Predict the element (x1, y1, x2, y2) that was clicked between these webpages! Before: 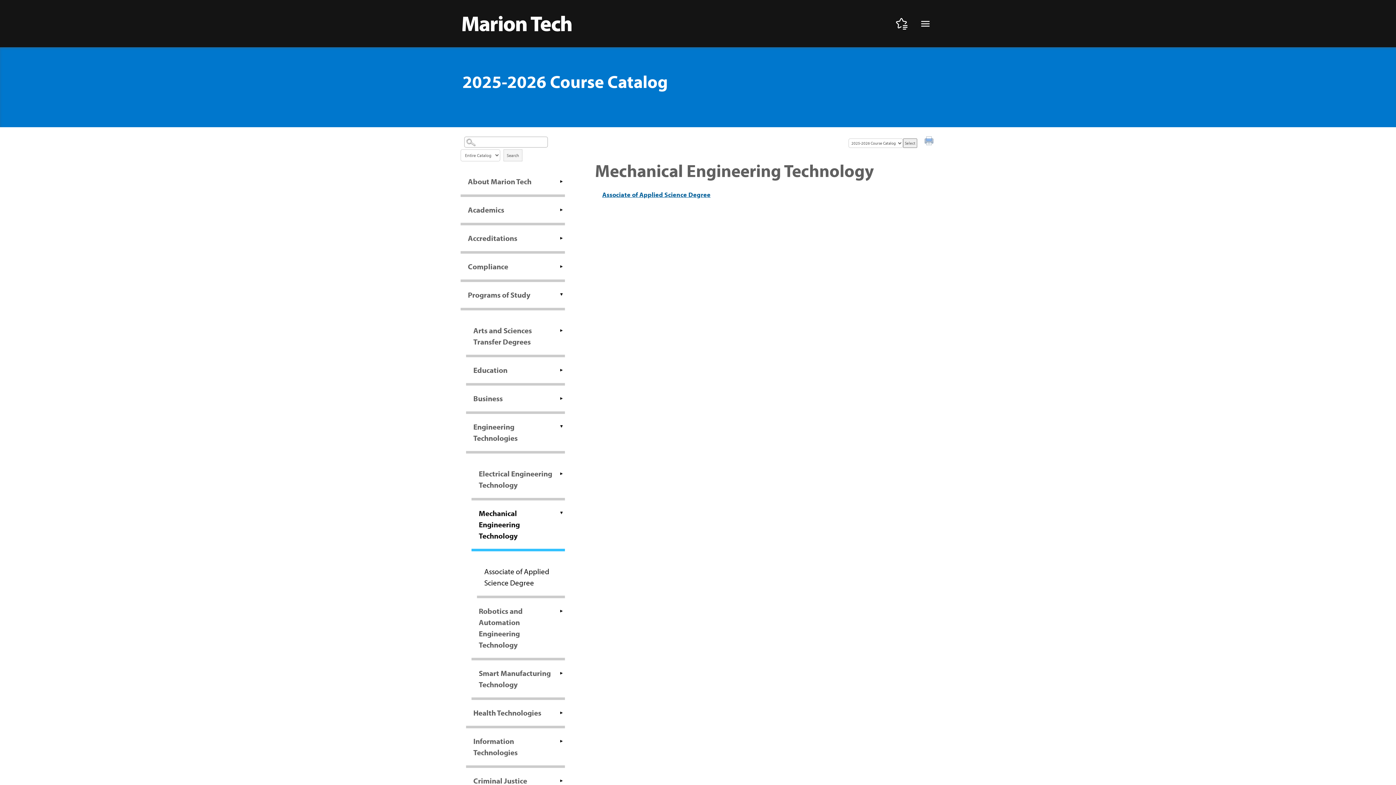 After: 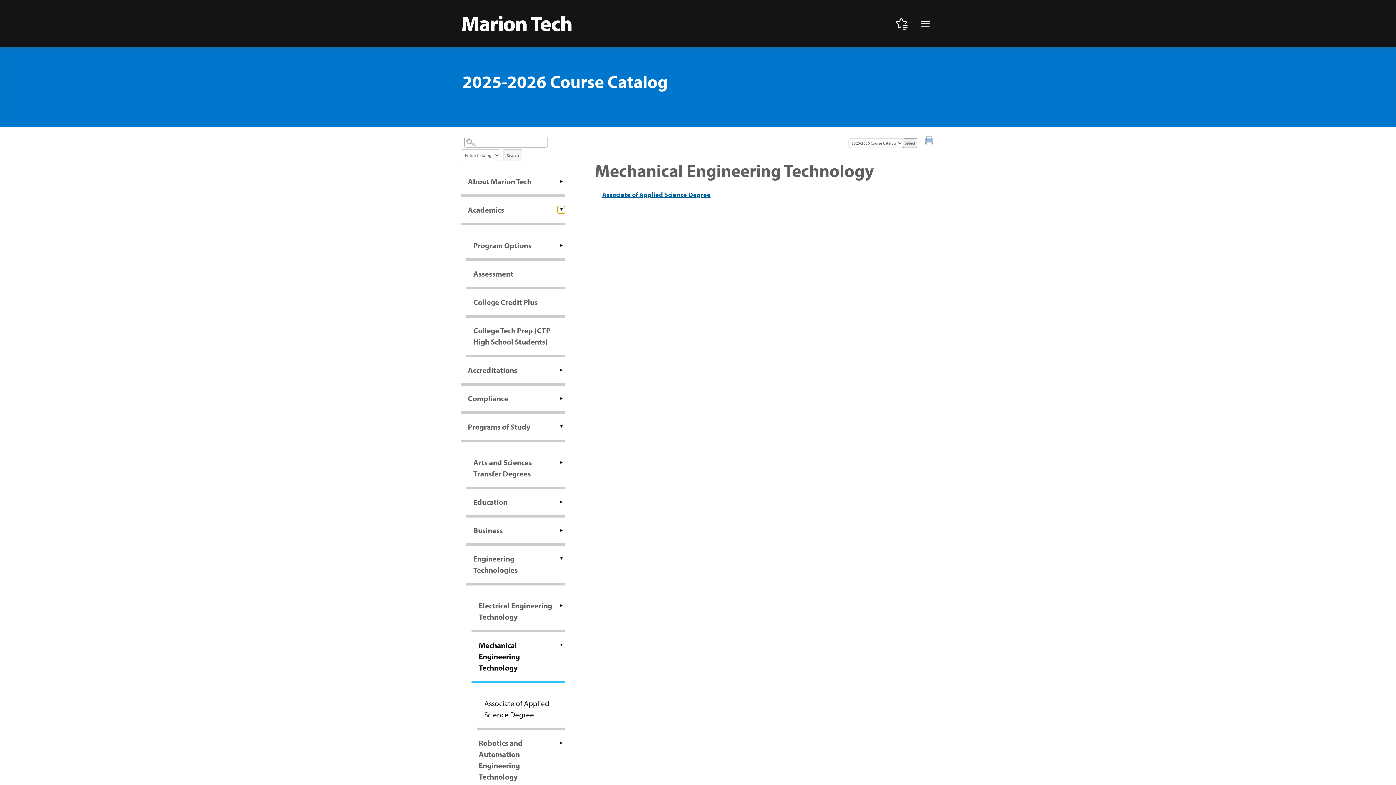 Action: label: Show More of Academics bbox: (557, 206, 565, 213)